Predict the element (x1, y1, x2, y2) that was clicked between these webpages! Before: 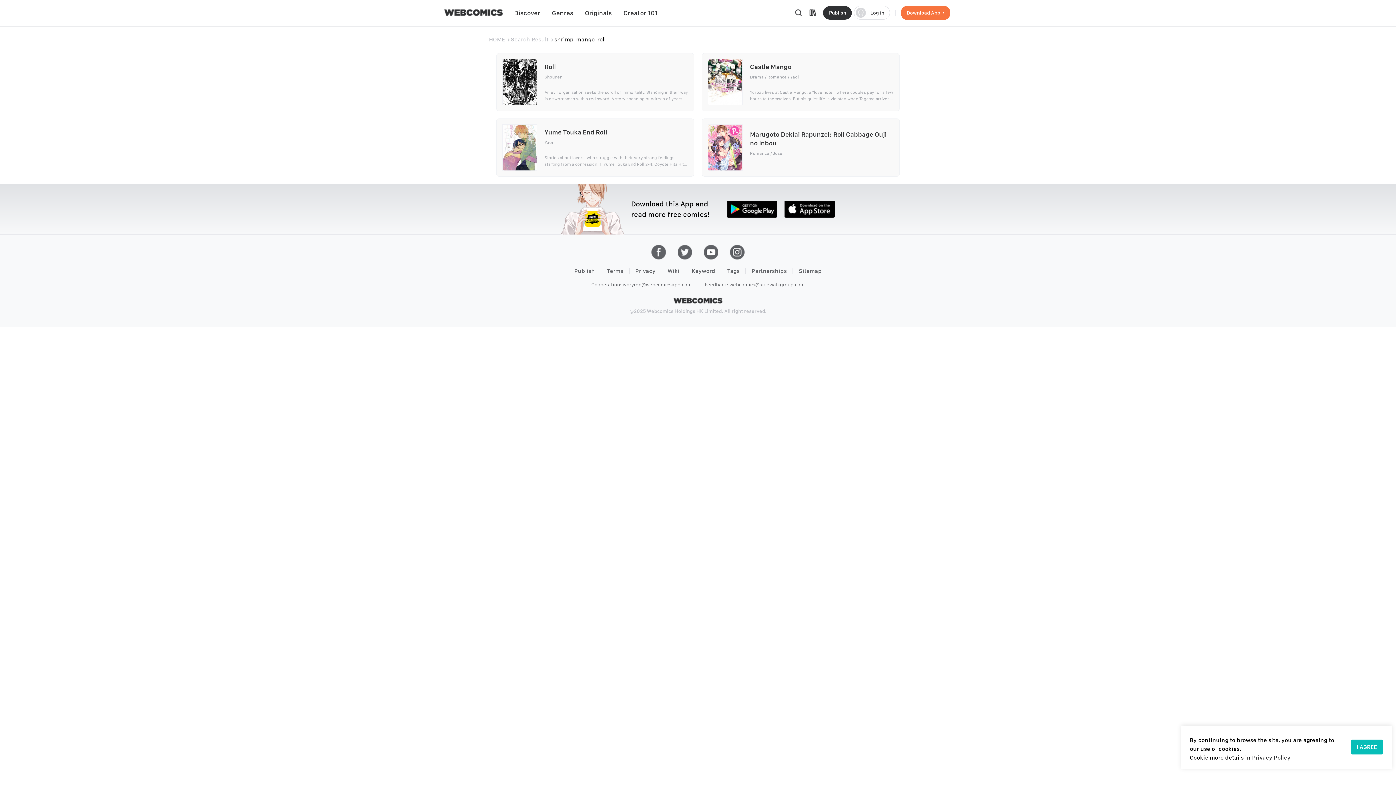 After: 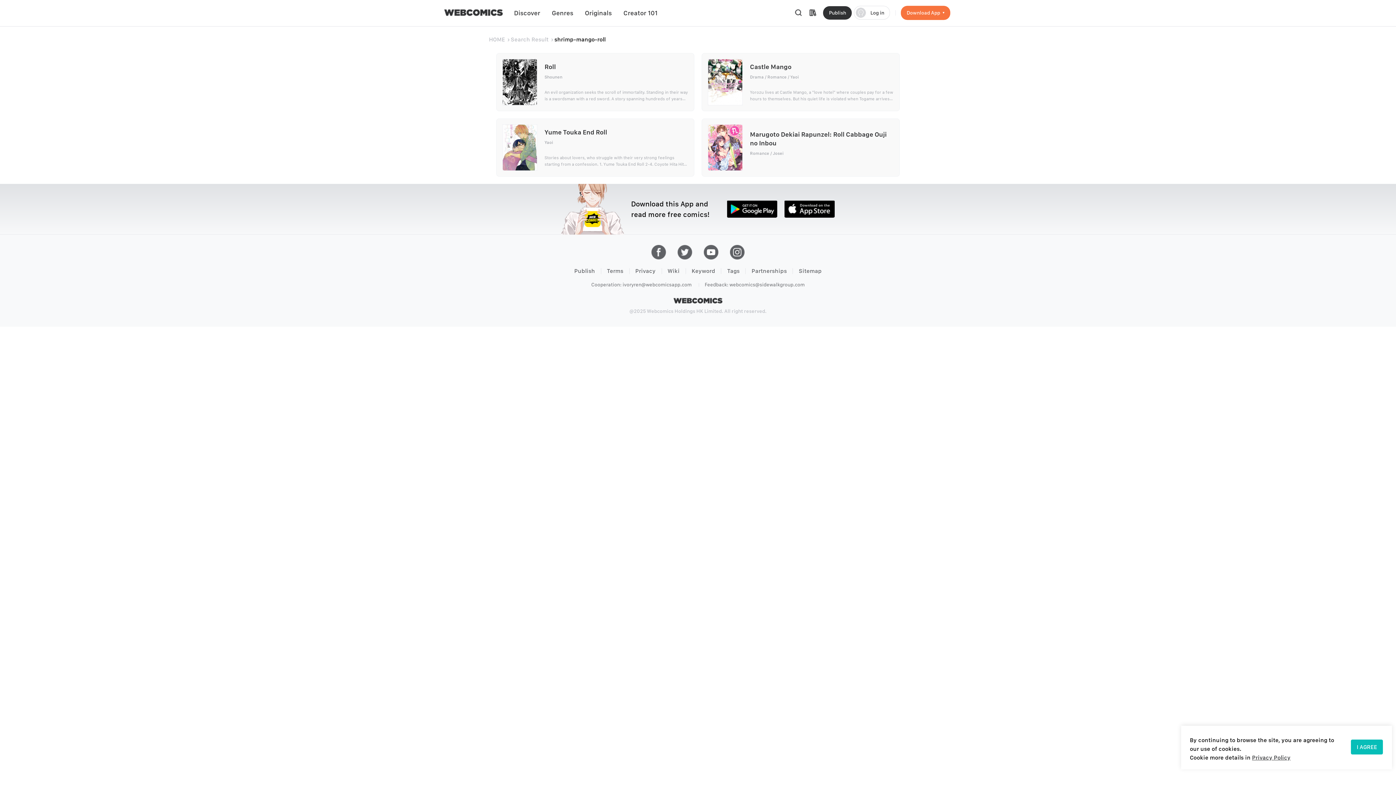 Action: bbox: (727, 200, 777, 217)